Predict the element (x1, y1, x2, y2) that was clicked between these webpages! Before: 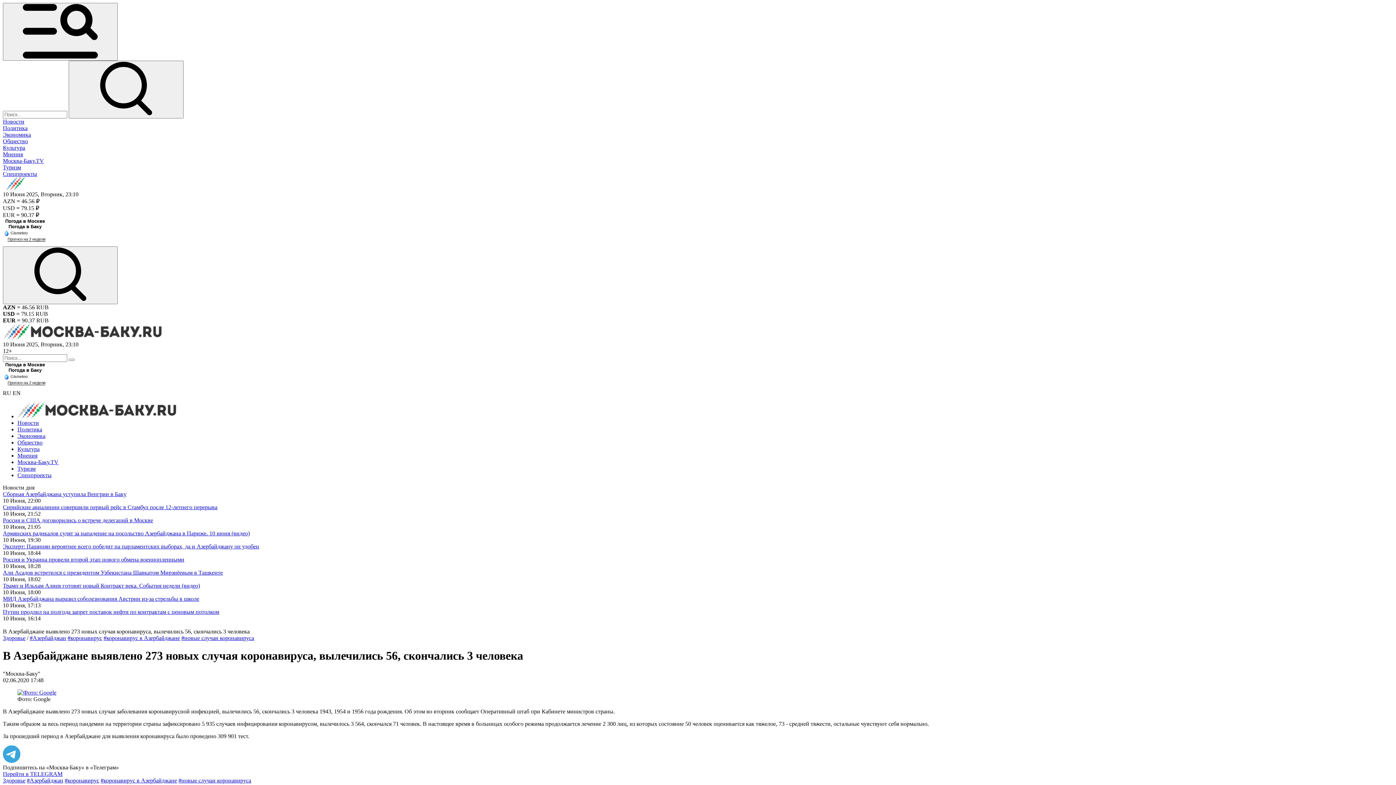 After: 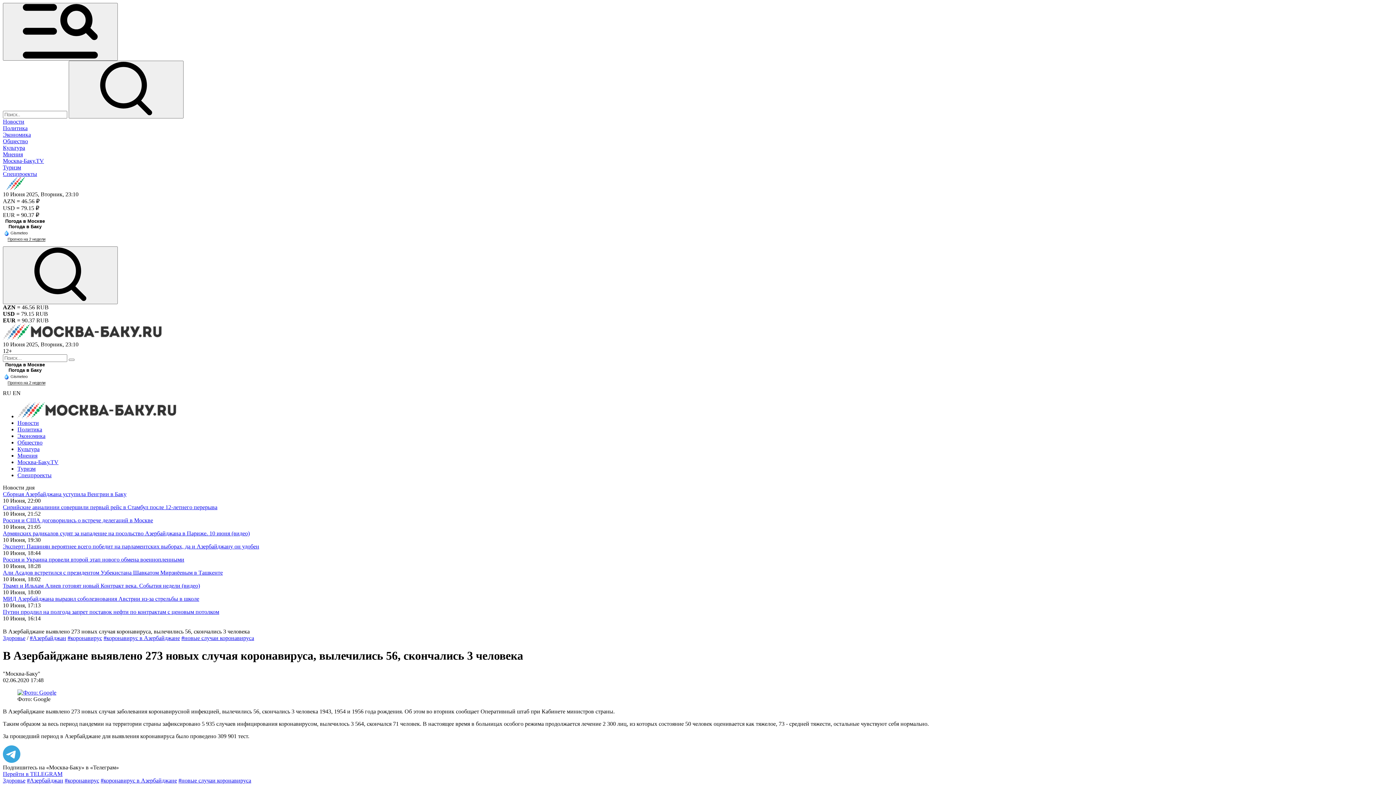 Action: label: RU bbox: (2, 390, 11, 396)